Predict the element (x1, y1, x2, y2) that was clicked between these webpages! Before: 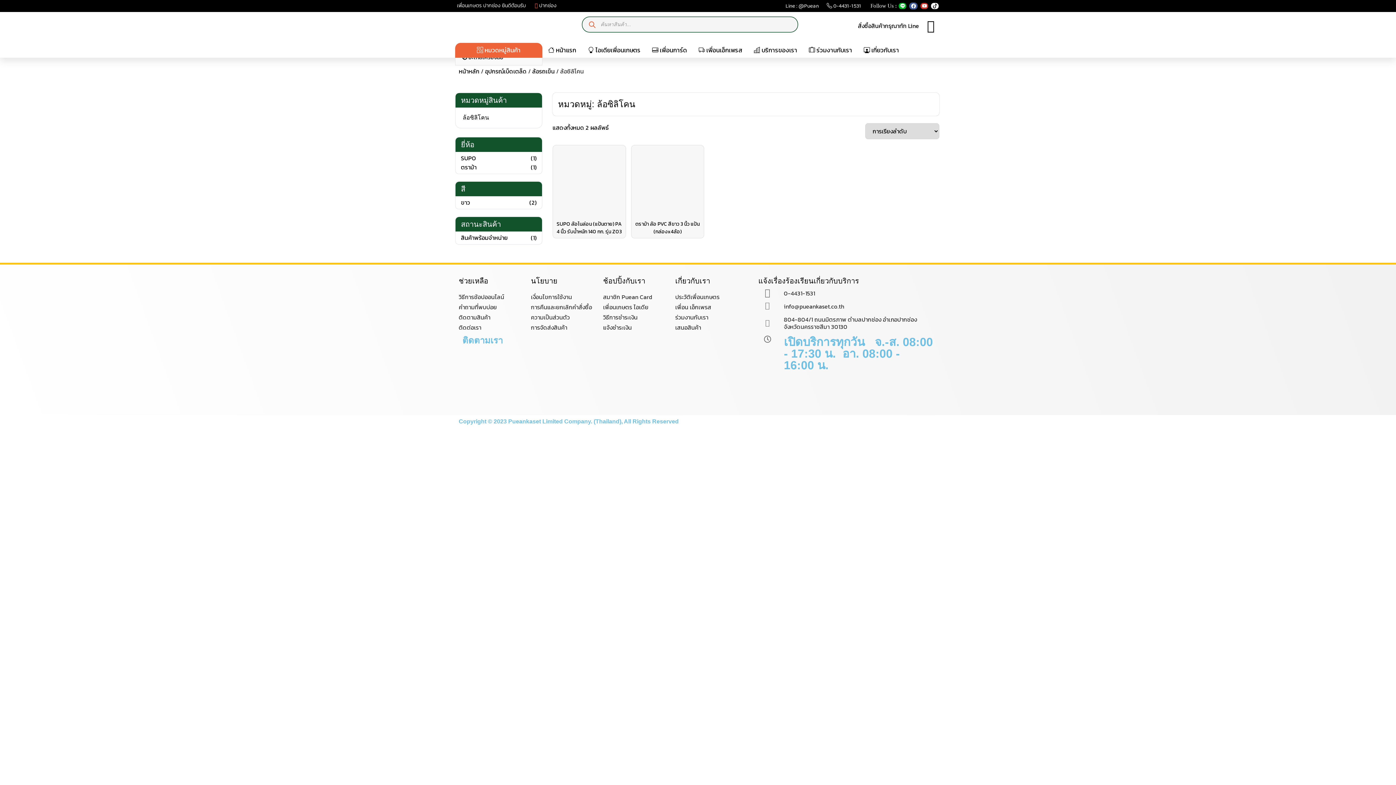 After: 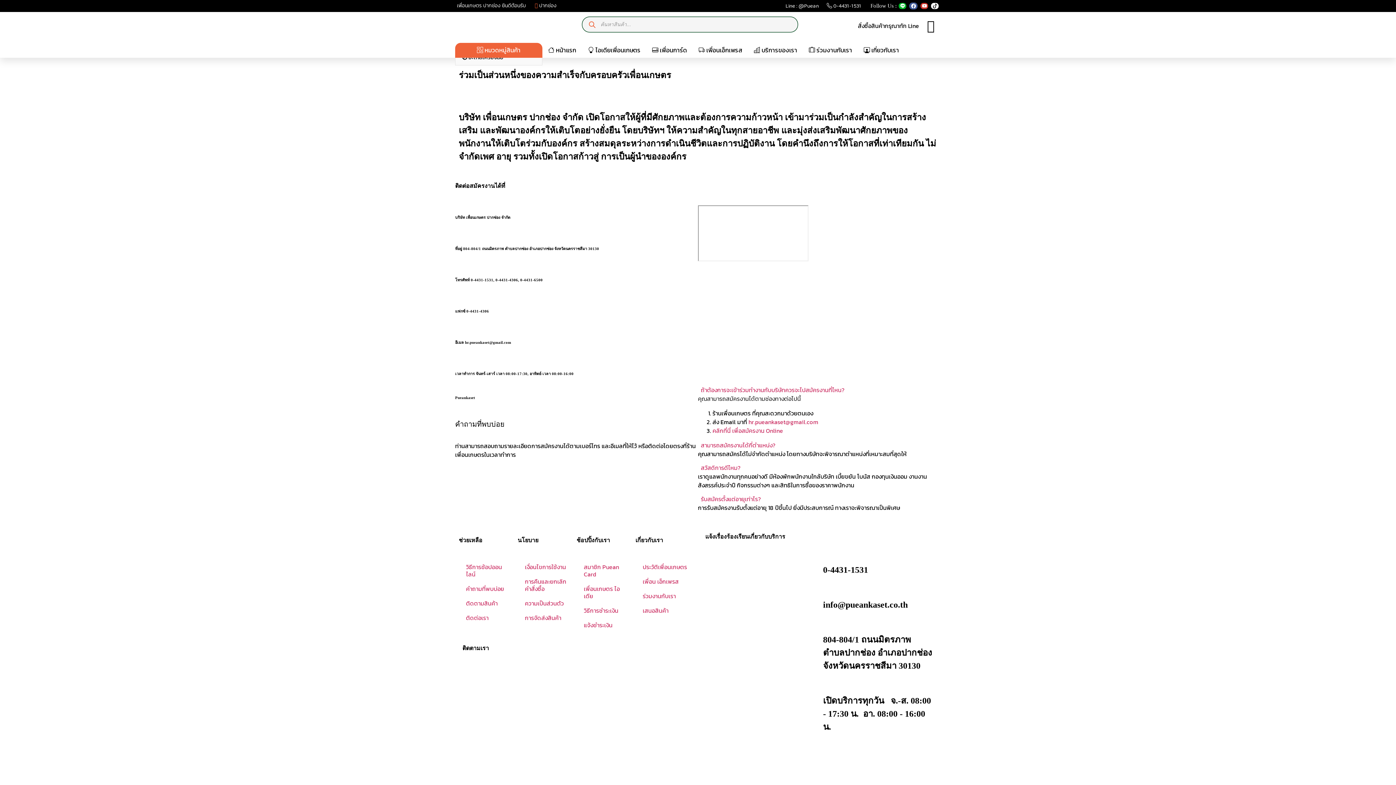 Action: bbox: (675, 312, 747, 322) label: ร่วมงานกับเรา